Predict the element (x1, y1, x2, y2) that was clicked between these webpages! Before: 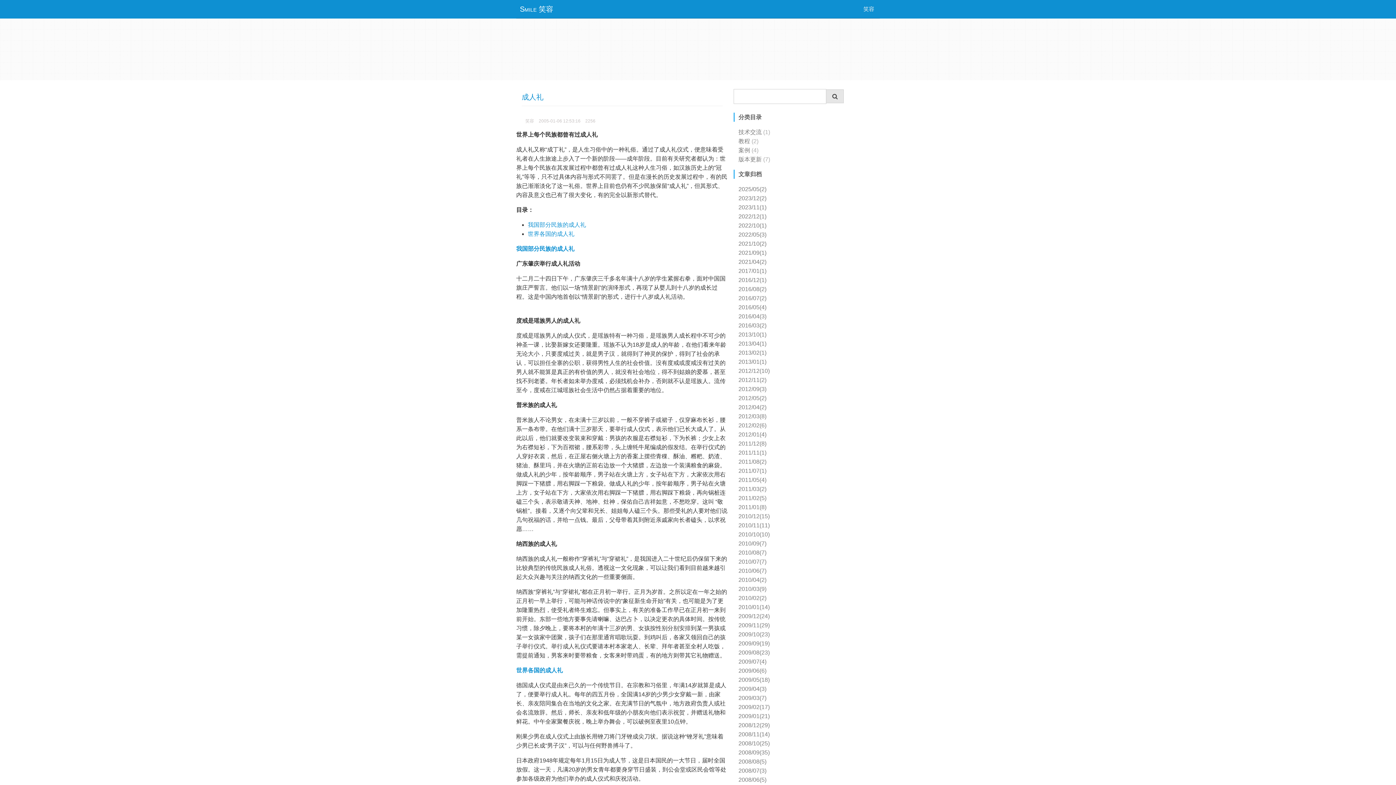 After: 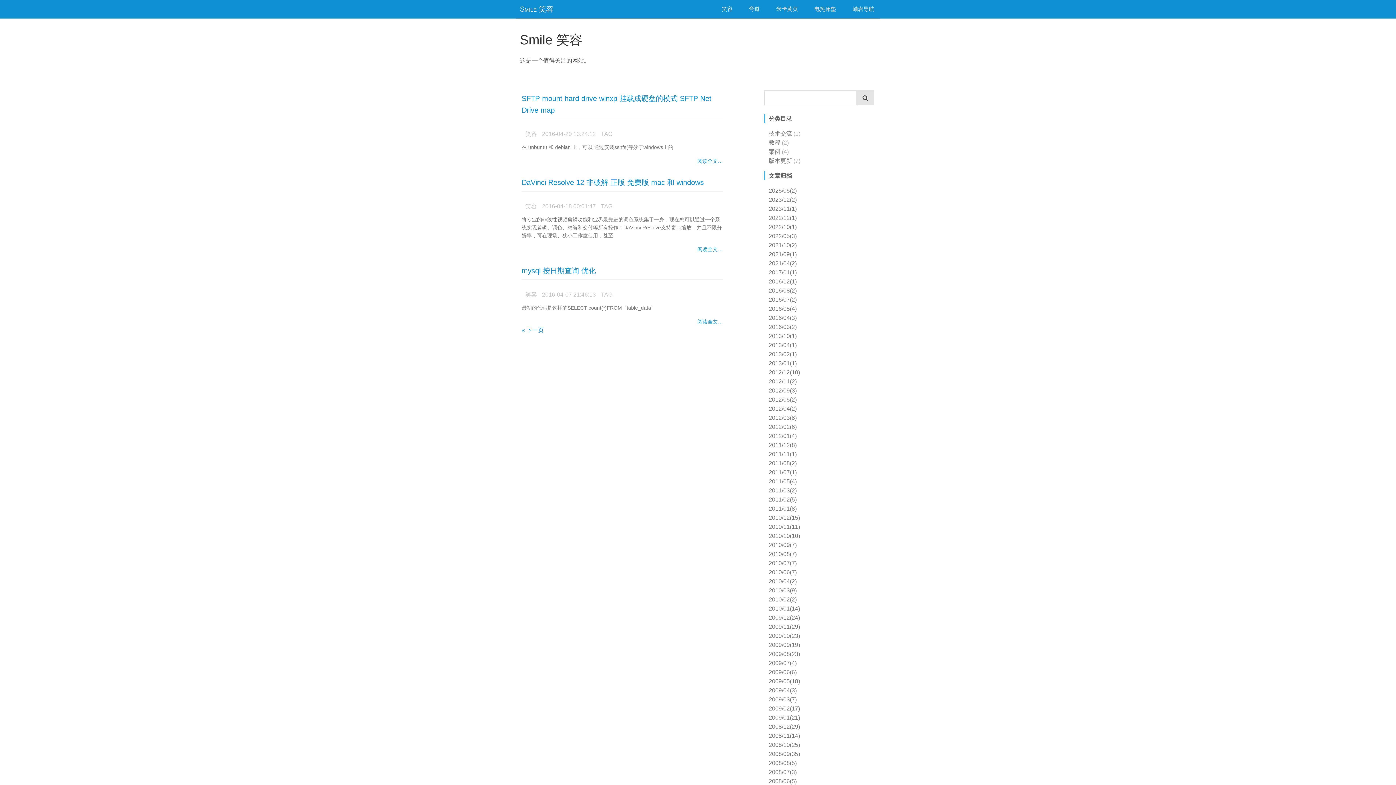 Action: label: 2016/04(3) bbox: (738, 313, 766, 319)